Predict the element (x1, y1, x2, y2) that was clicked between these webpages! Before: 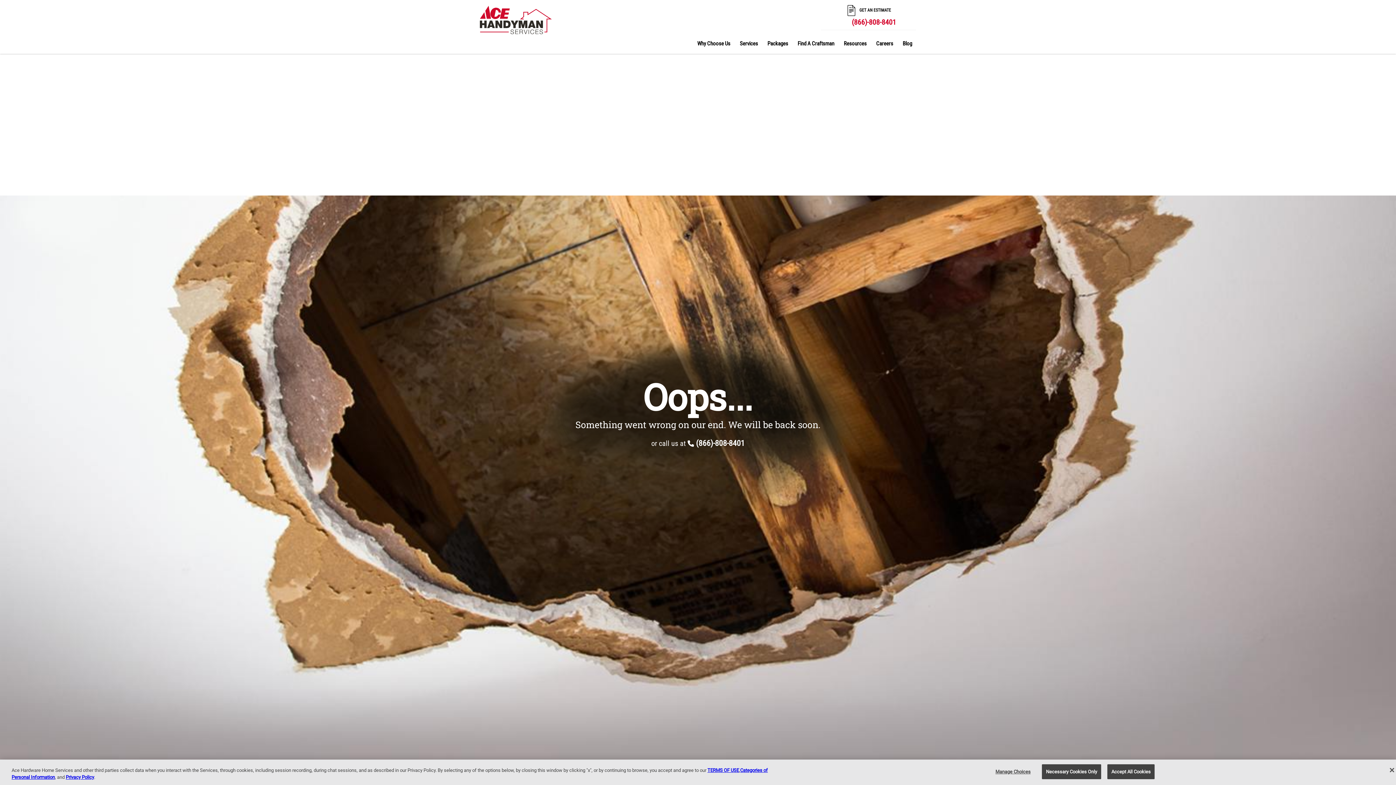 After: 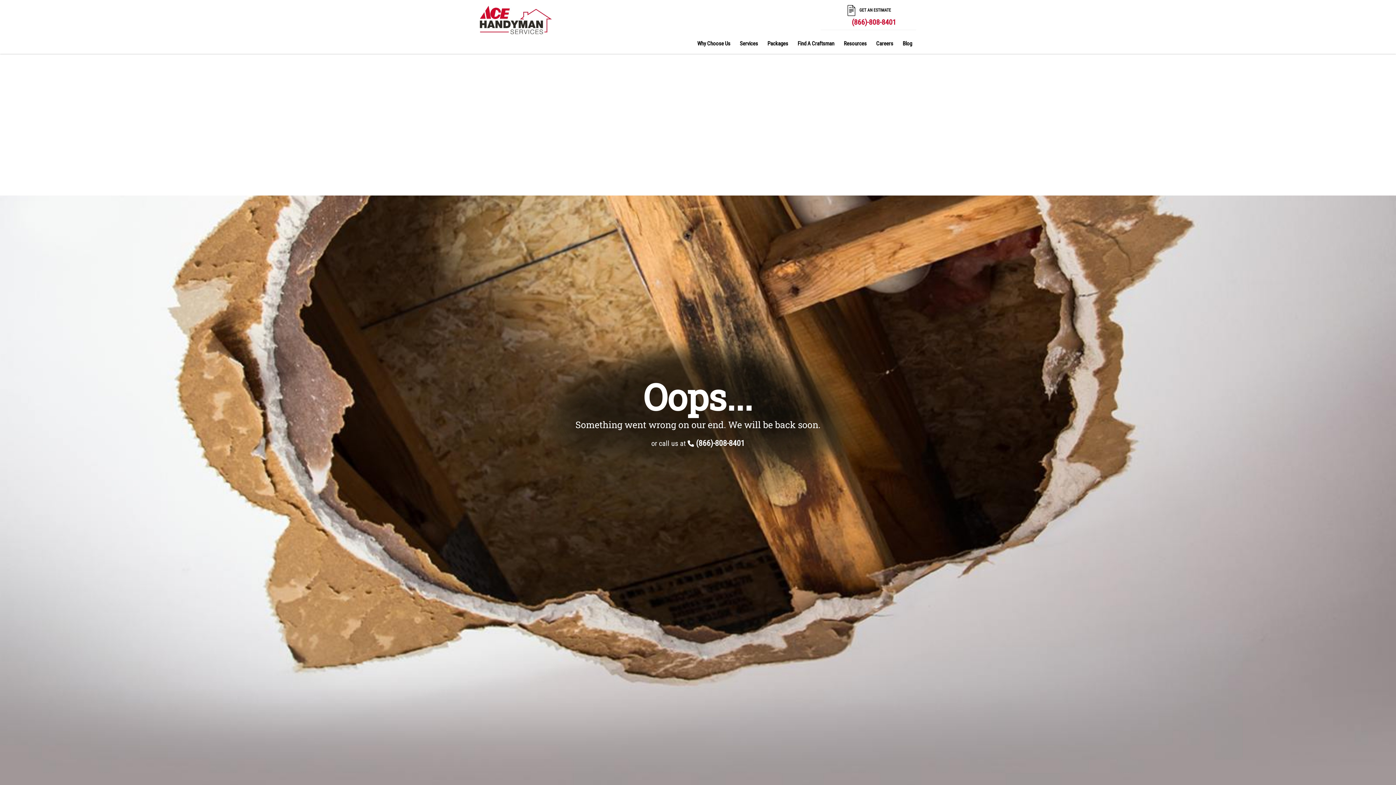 Action: label: Services bbox: (734, 33, 763, 53)